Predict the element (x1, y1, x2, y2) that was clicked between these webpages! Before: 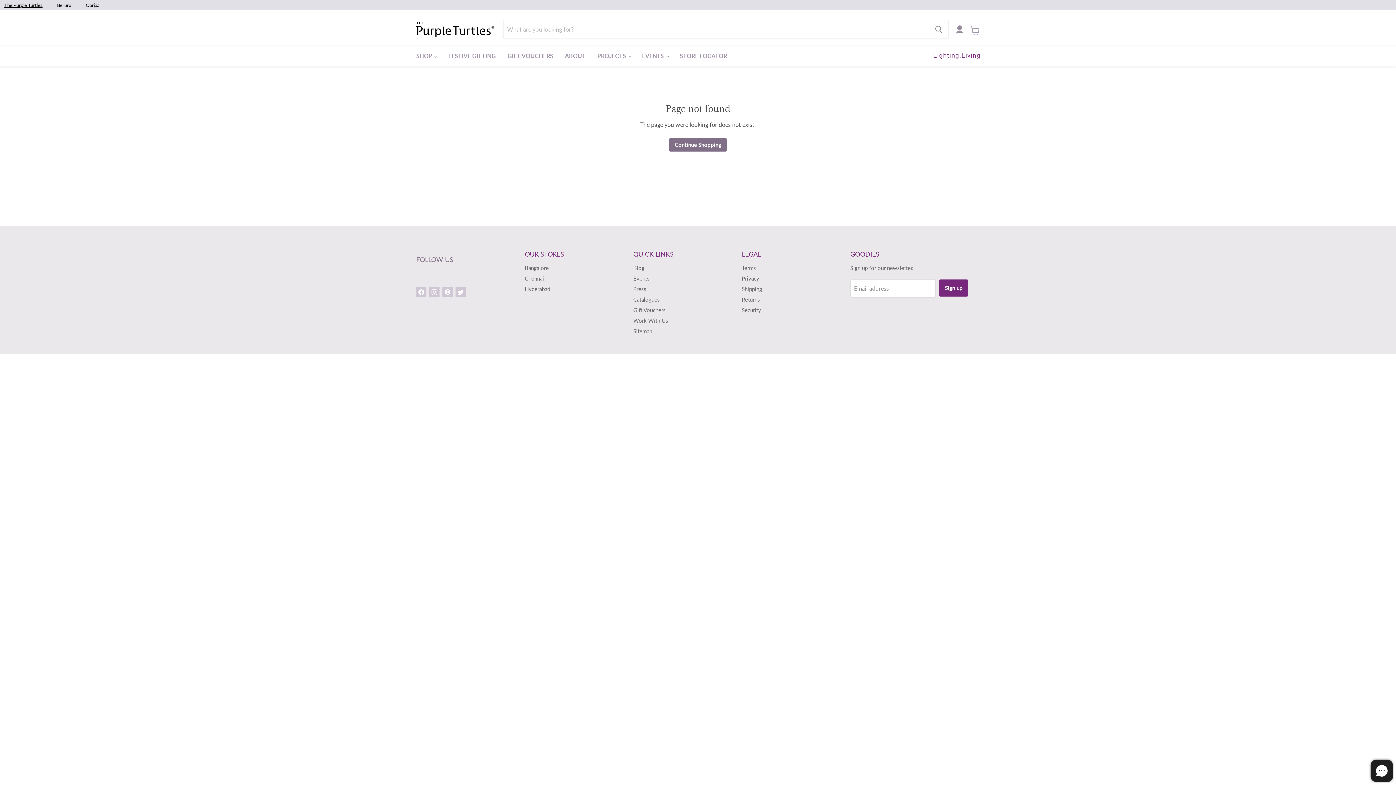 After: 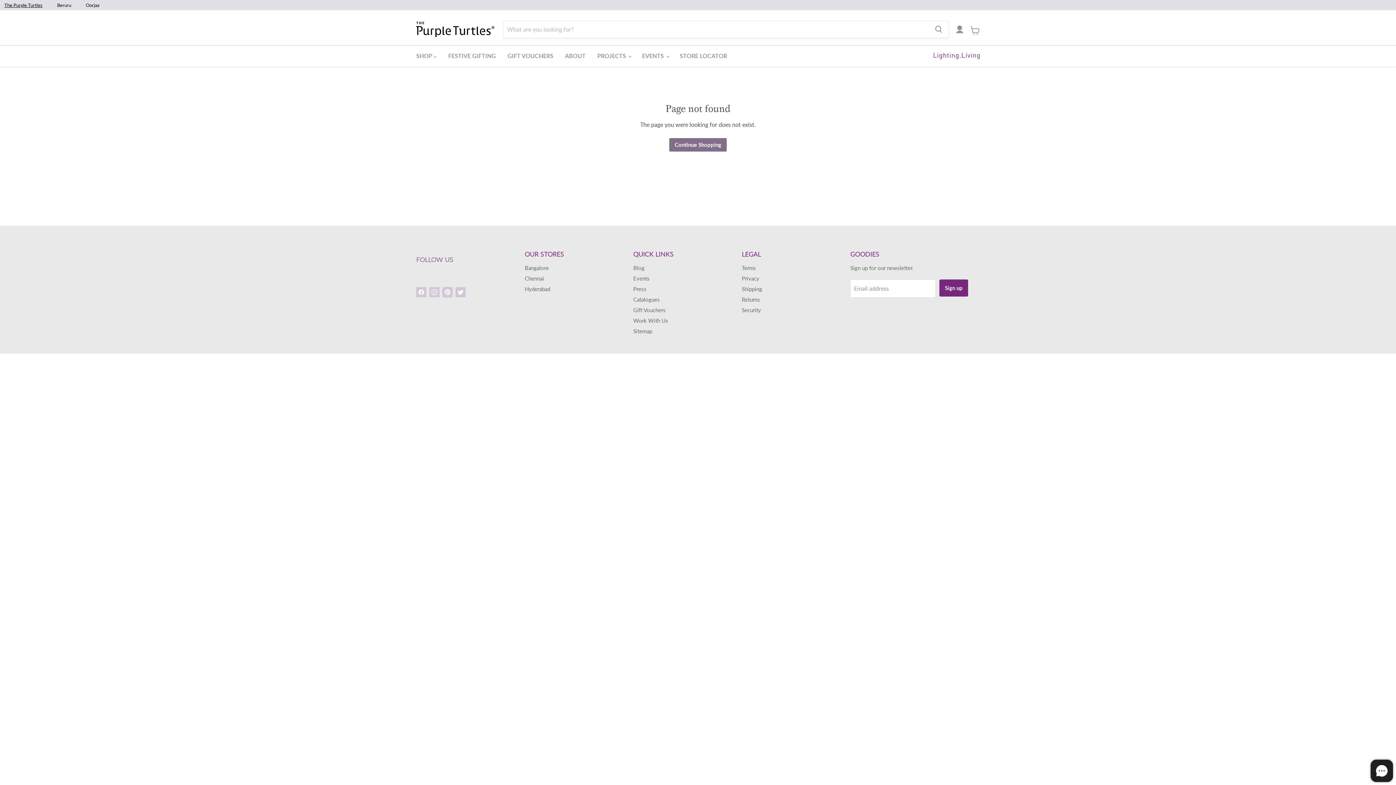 Action: bbox: (442, 287, 452, 297)